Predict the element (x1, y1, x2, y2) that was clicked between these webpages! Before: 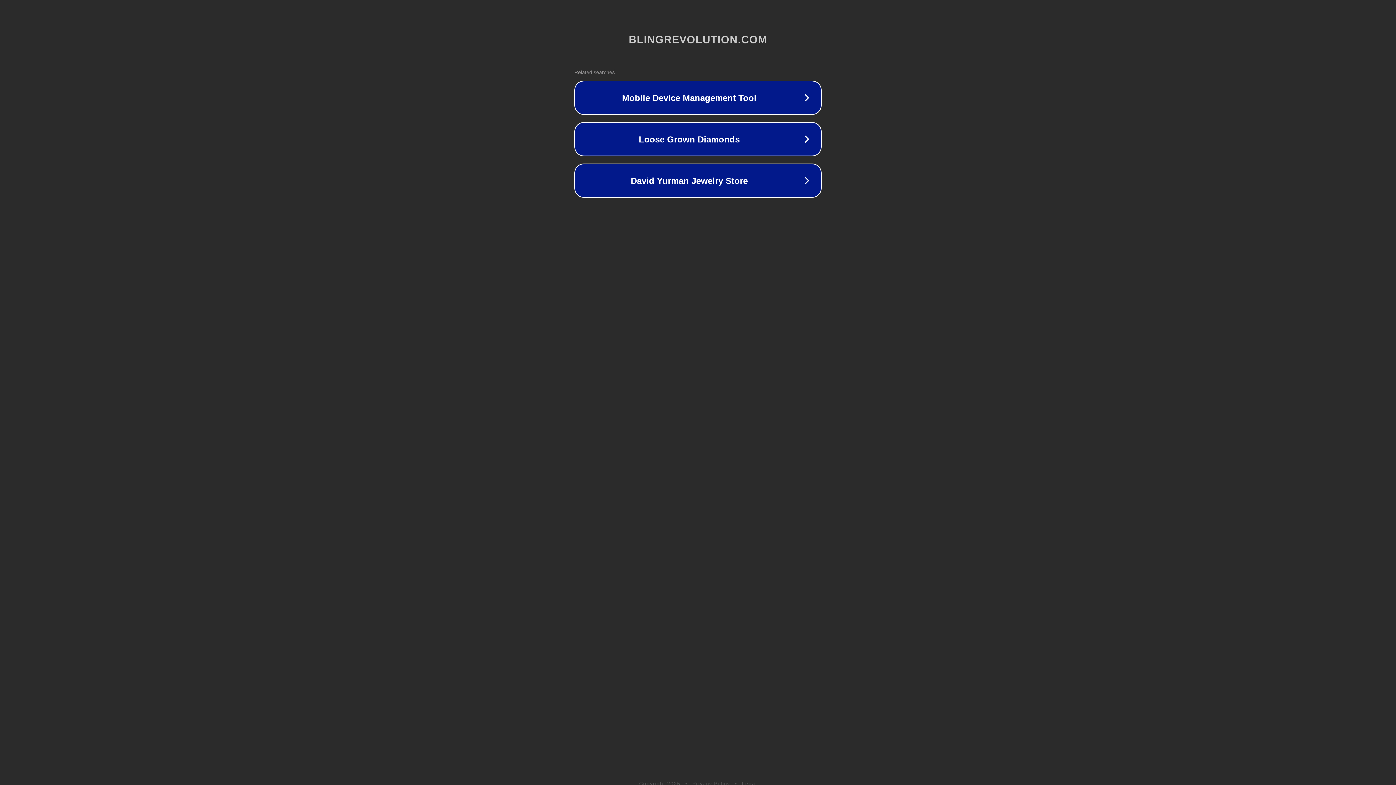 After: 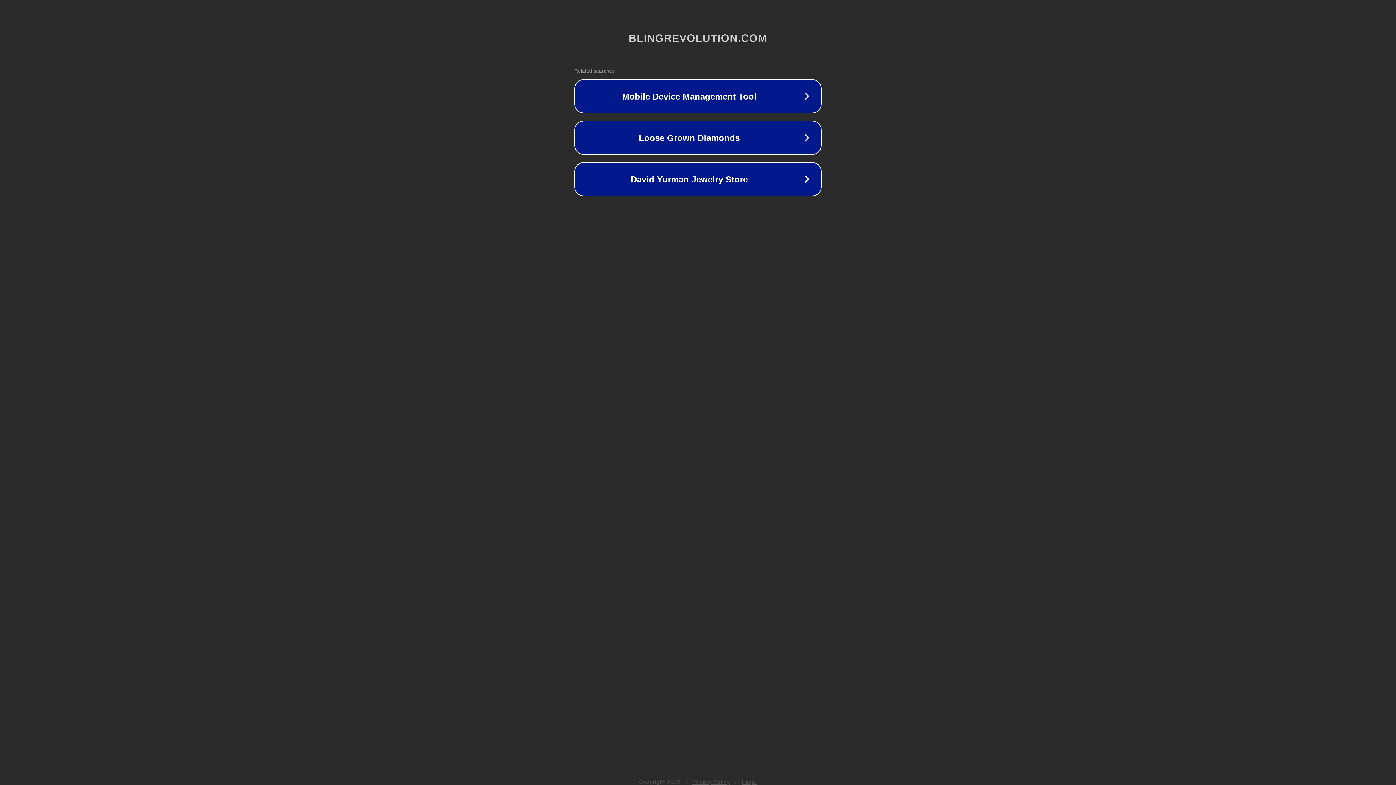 Action: label: Privacy Policy bbox: (692, 781, 730, 786)